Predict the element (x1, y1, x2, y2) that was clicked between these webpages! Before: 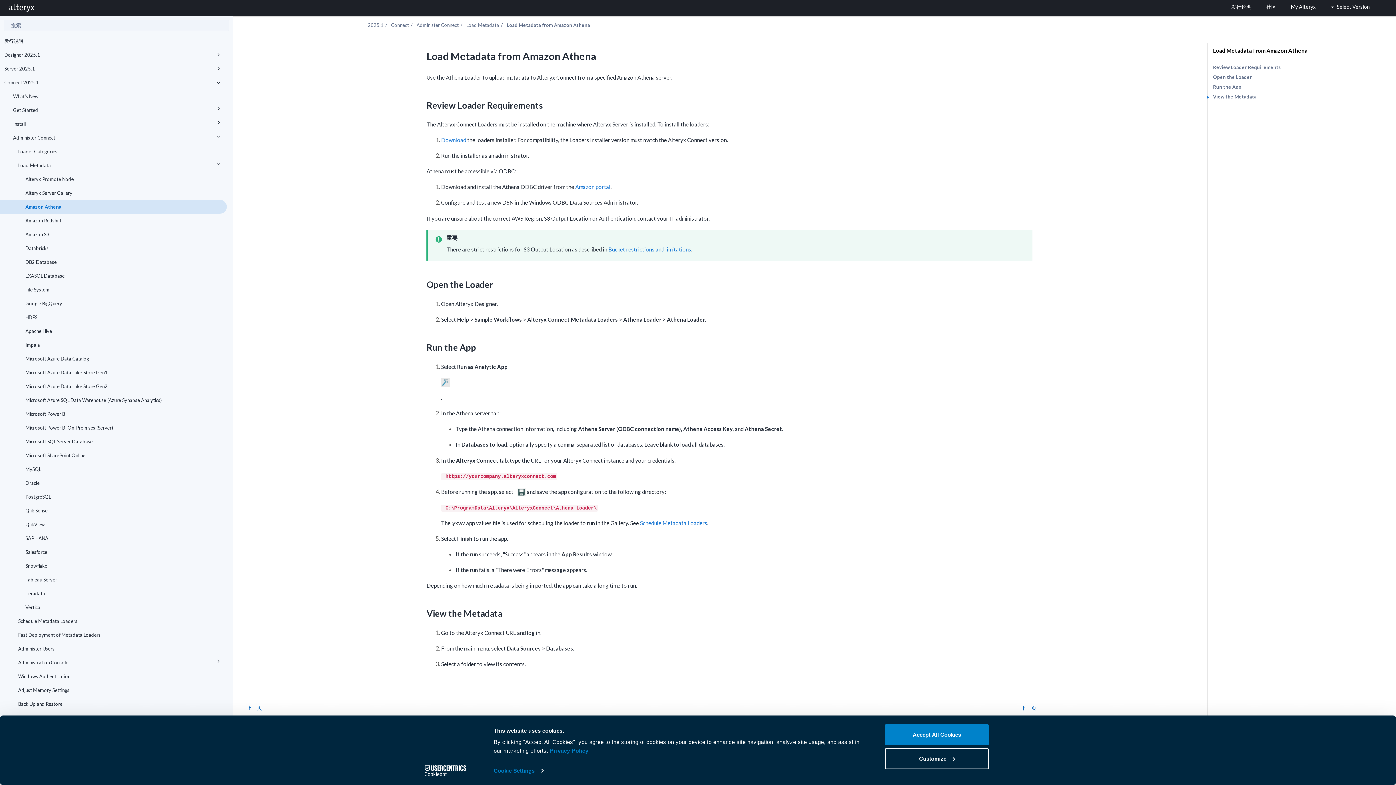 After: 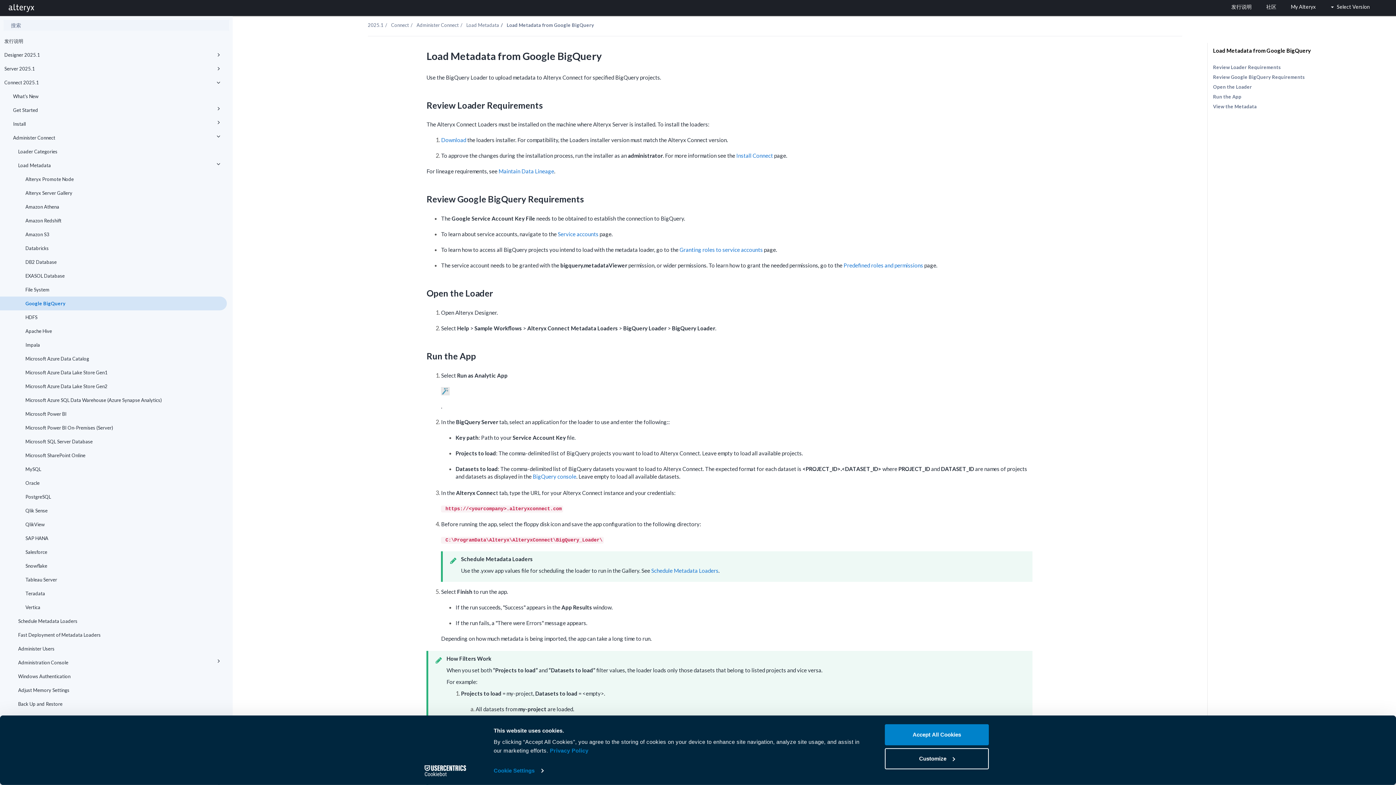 Action: label: Google BigQuery bbox: (0, 296, 226, 310)